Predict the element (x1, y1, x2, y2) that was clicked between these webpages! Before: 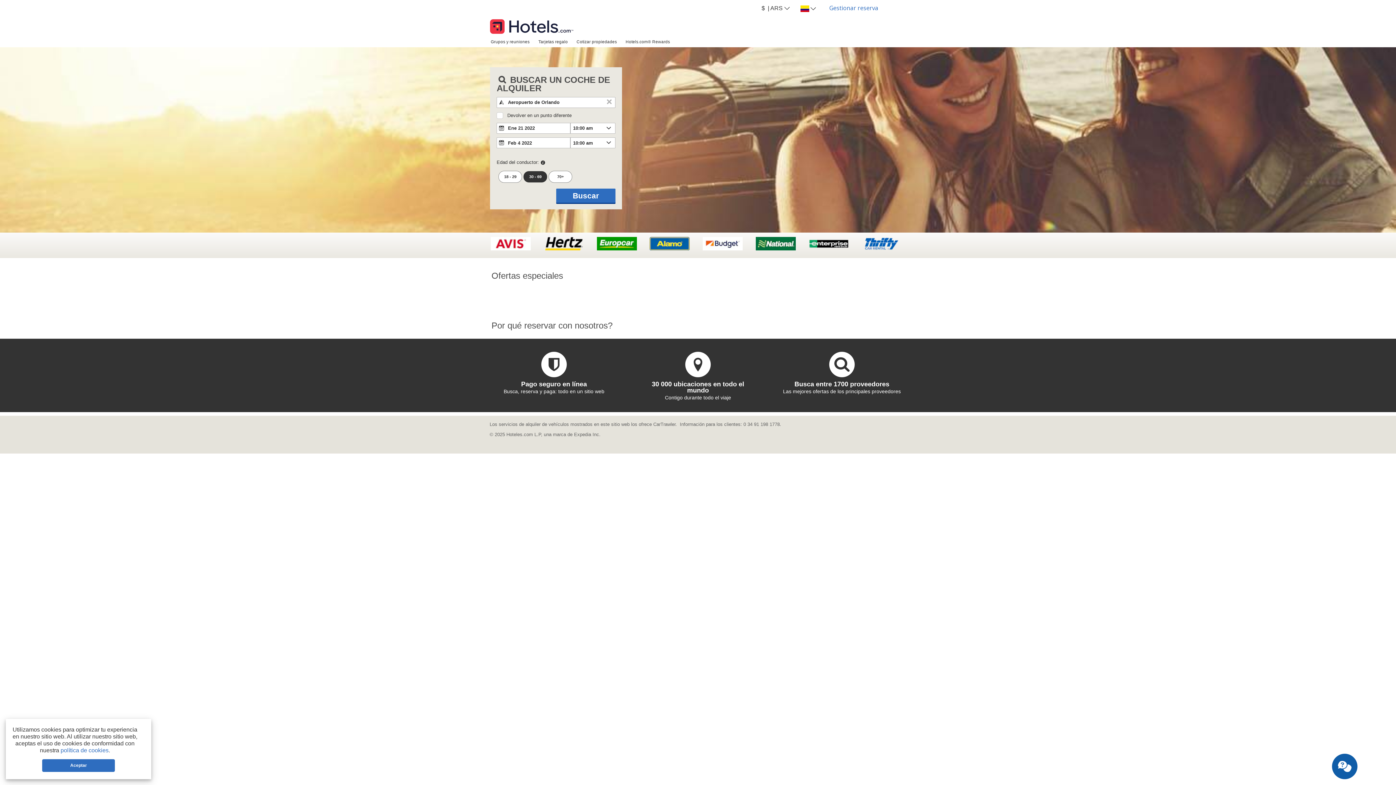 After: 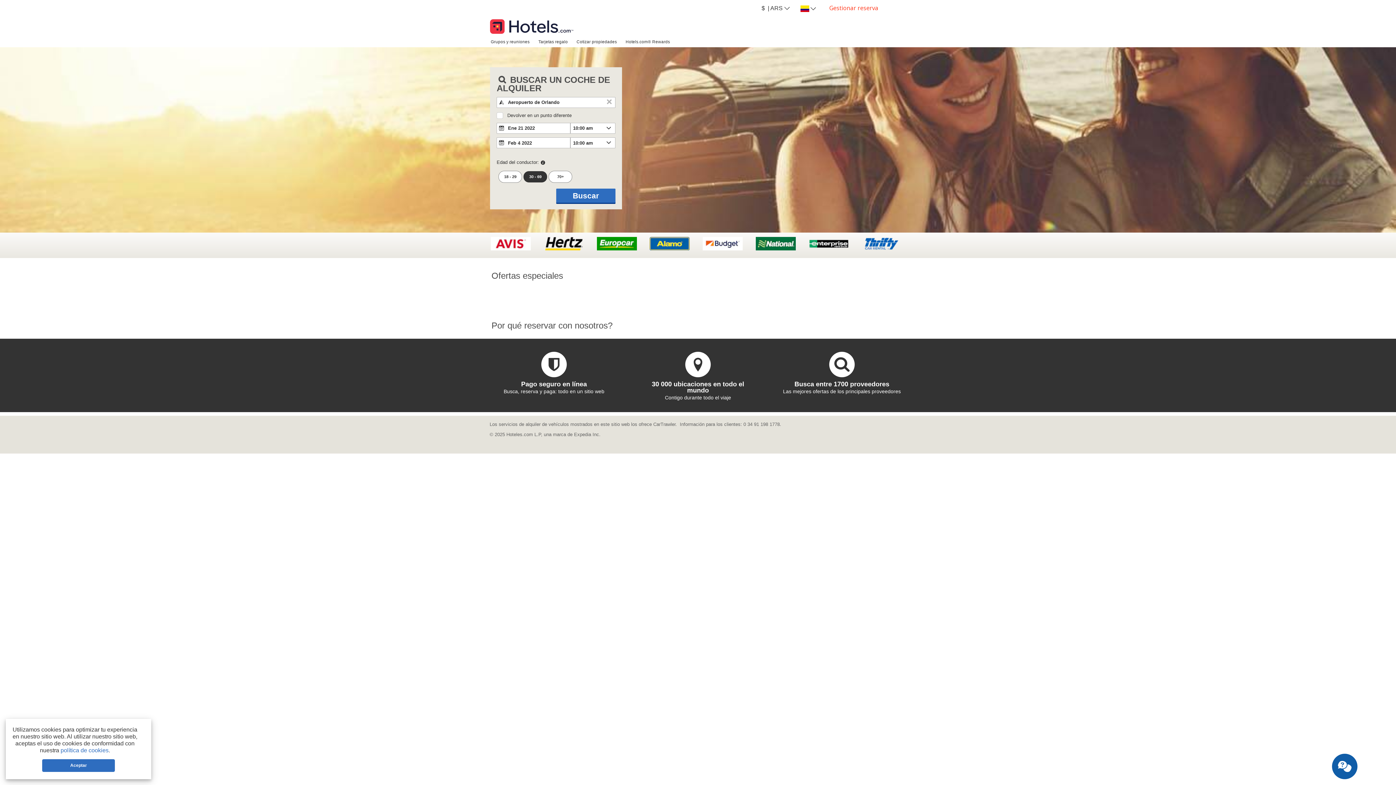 Action: label: Gestionar reserva bbox: (823, 0, 884, 16)